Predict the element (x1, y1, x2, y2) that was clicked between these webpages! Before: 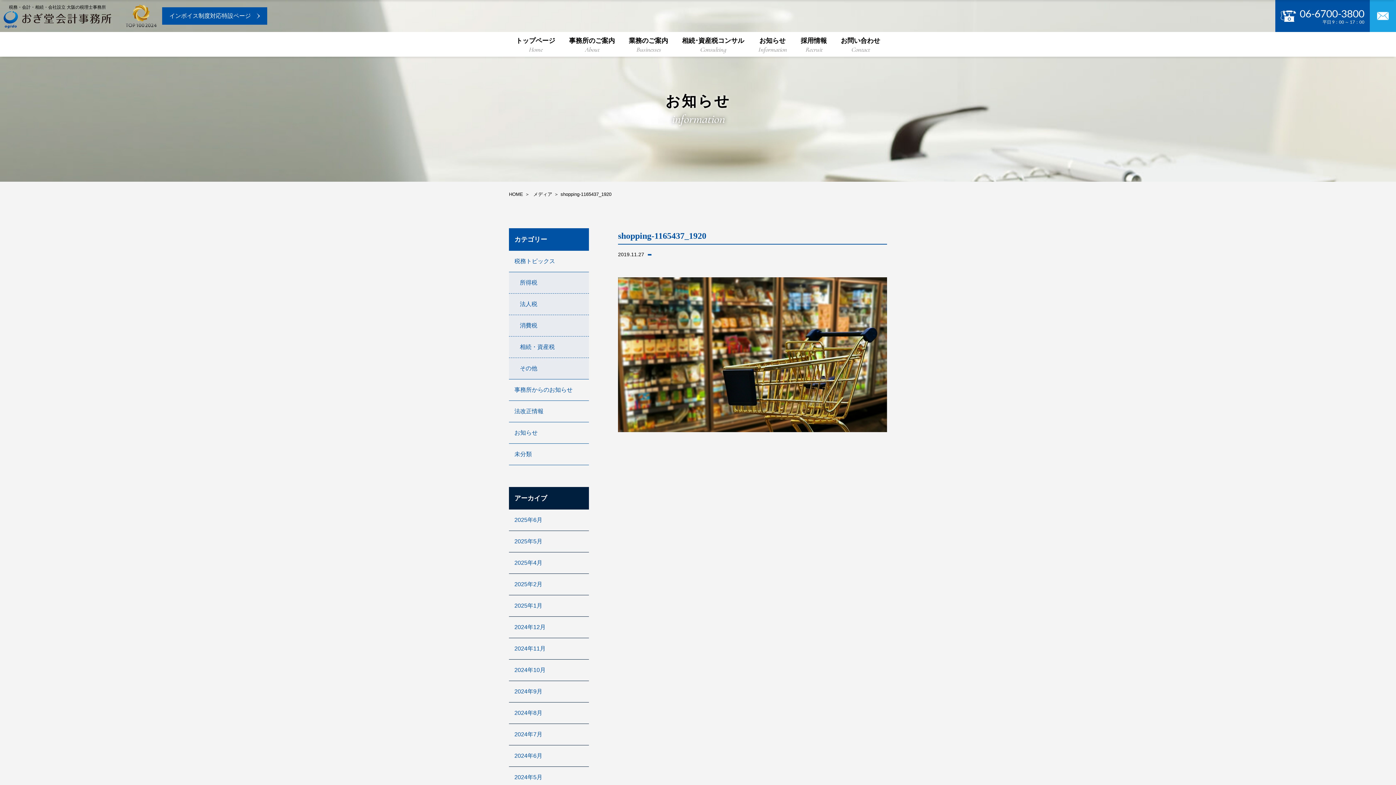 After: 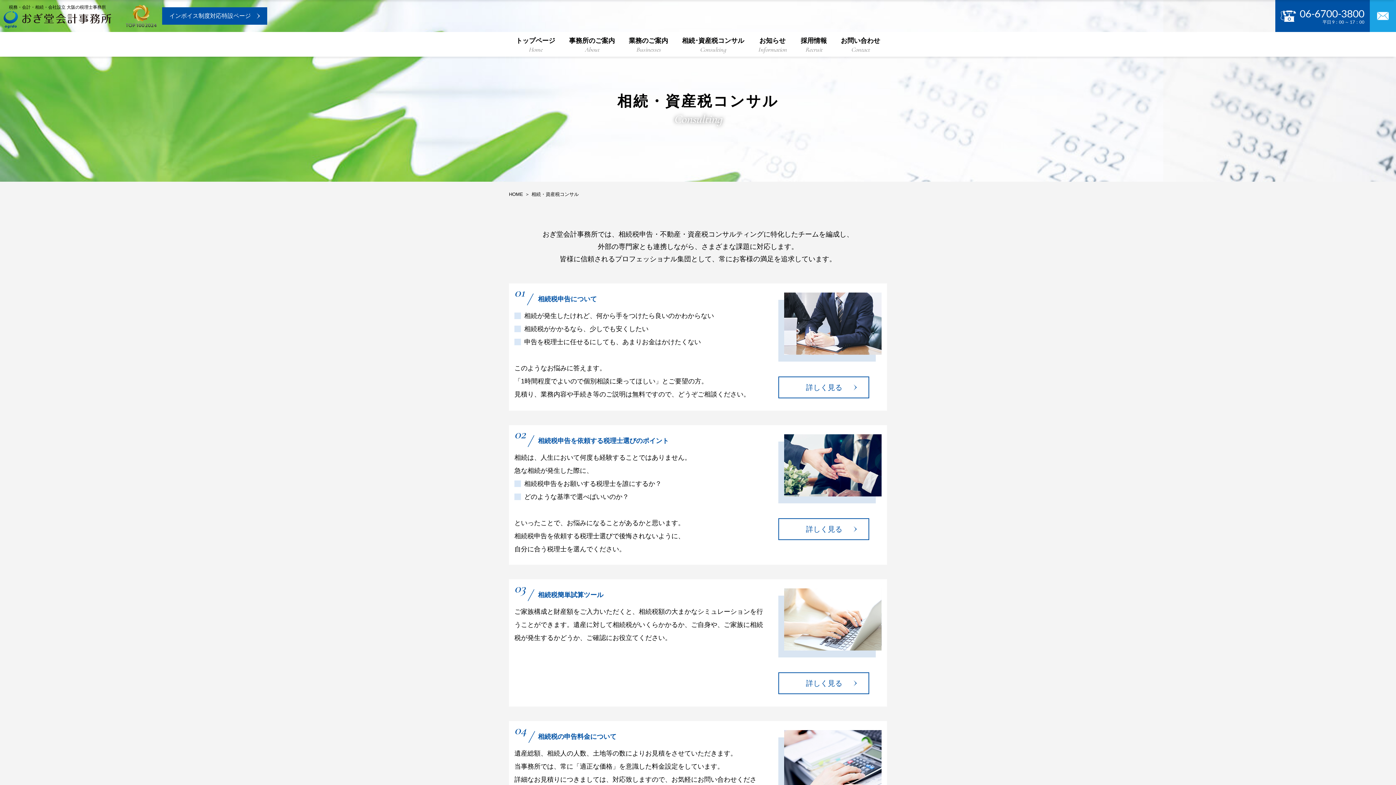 Action: label: 相続･資産税コンサル
Consulting bbox: (675, 32, 751, 56)